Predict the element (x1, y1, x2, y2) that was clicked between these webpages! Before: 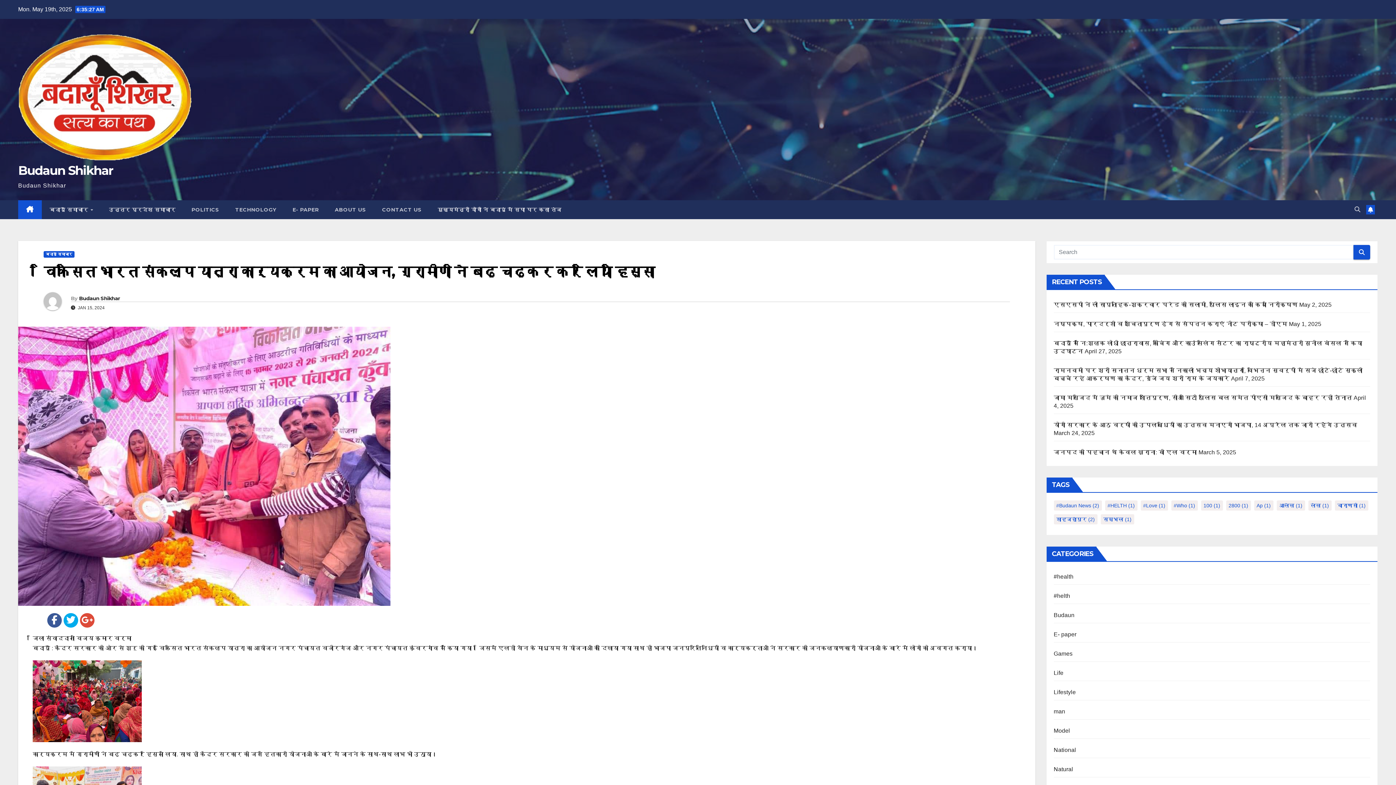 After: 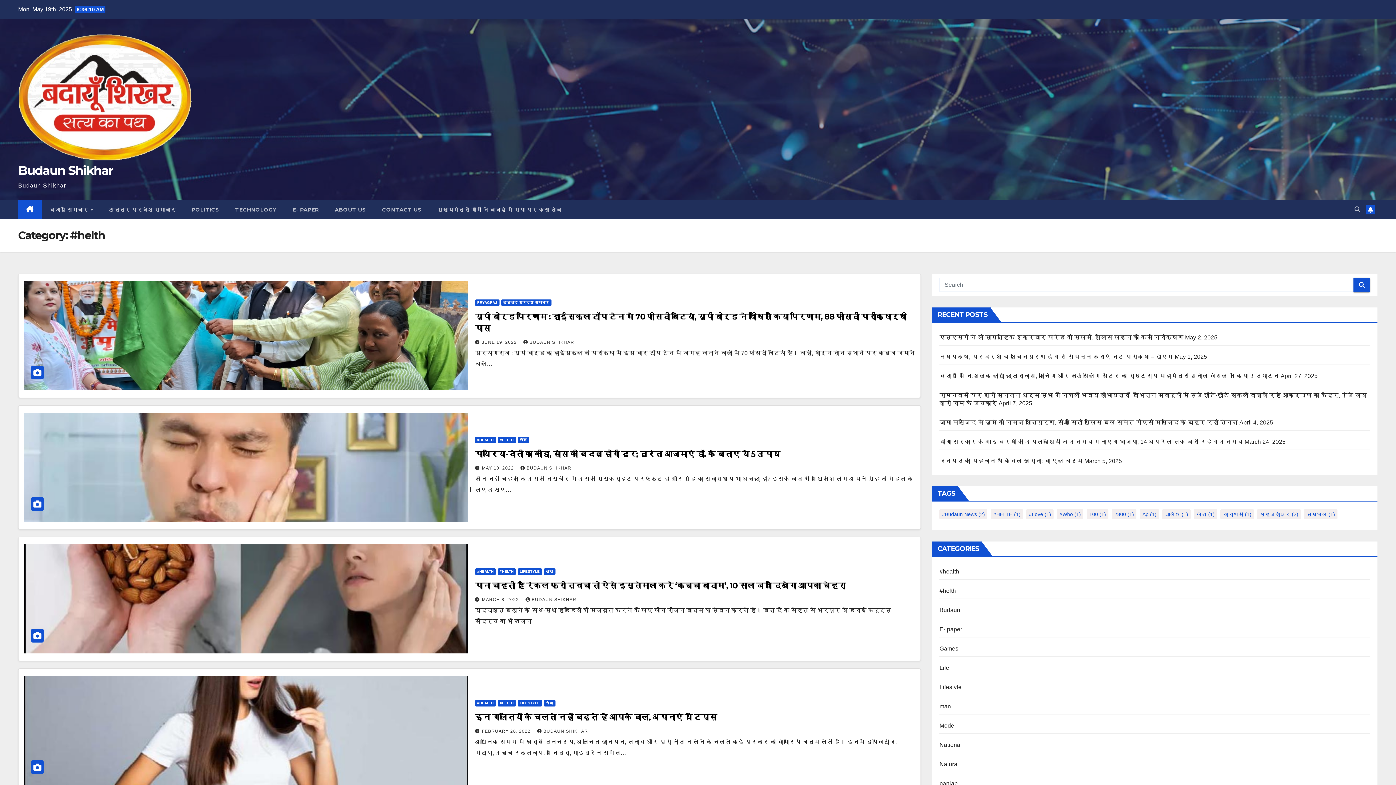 Action: label: #helth bbox: (1054, 593, 1070, 599)